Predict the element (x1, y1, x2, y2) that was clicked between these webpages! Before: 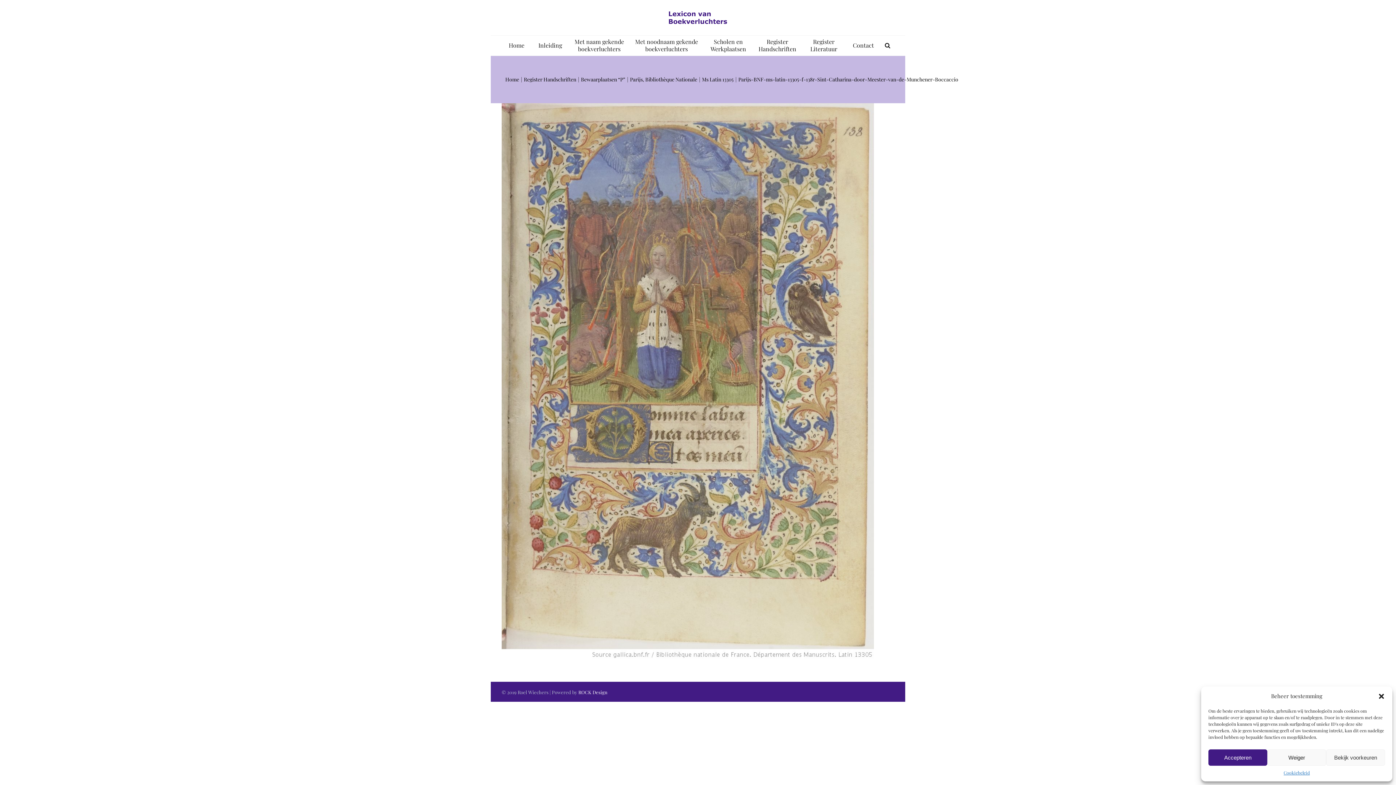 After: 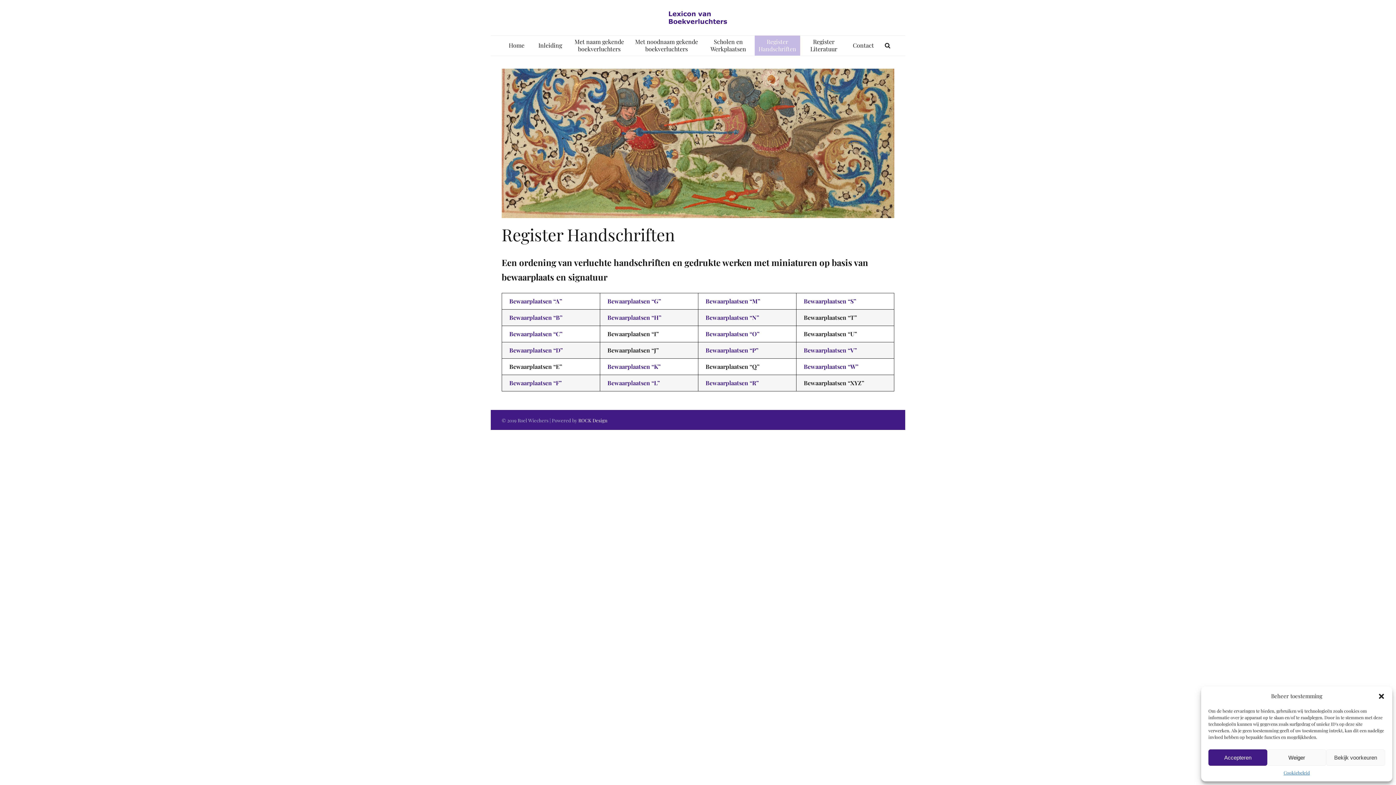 Action: bbox: (754, 35, 800, 55) label: Register Handschriften